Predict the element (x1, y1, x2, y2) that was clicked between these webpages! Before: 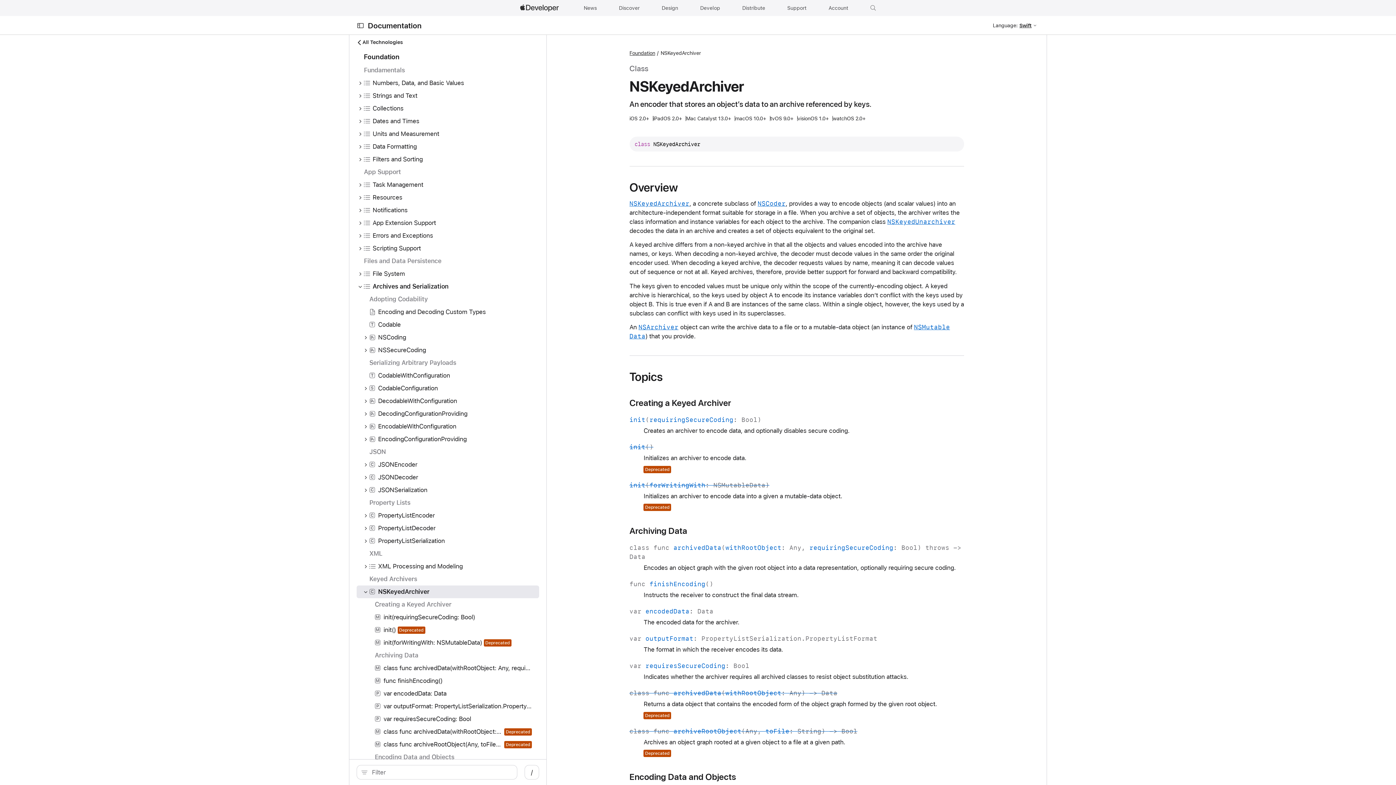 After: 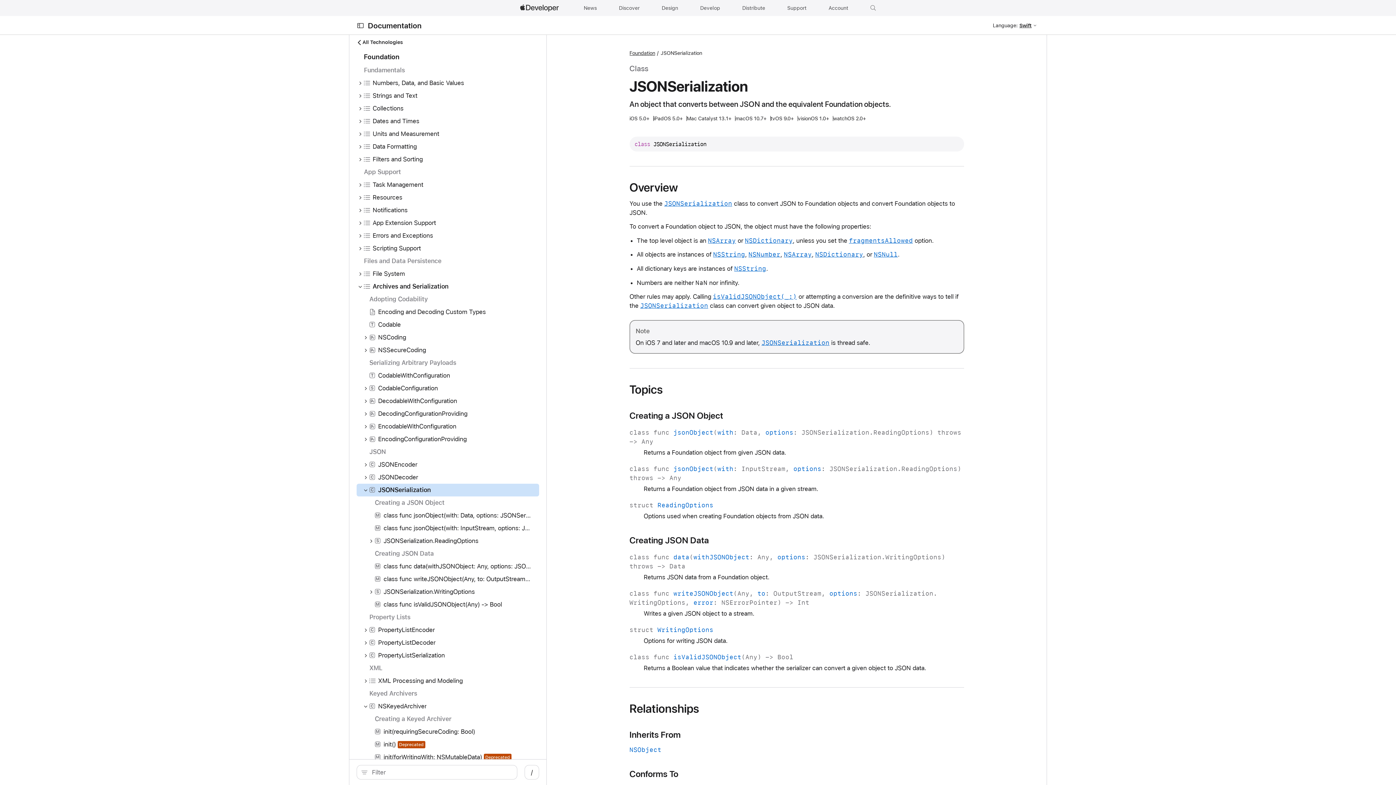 Action: label: JSONSerialization bbox: (378, 485, 427, 494)